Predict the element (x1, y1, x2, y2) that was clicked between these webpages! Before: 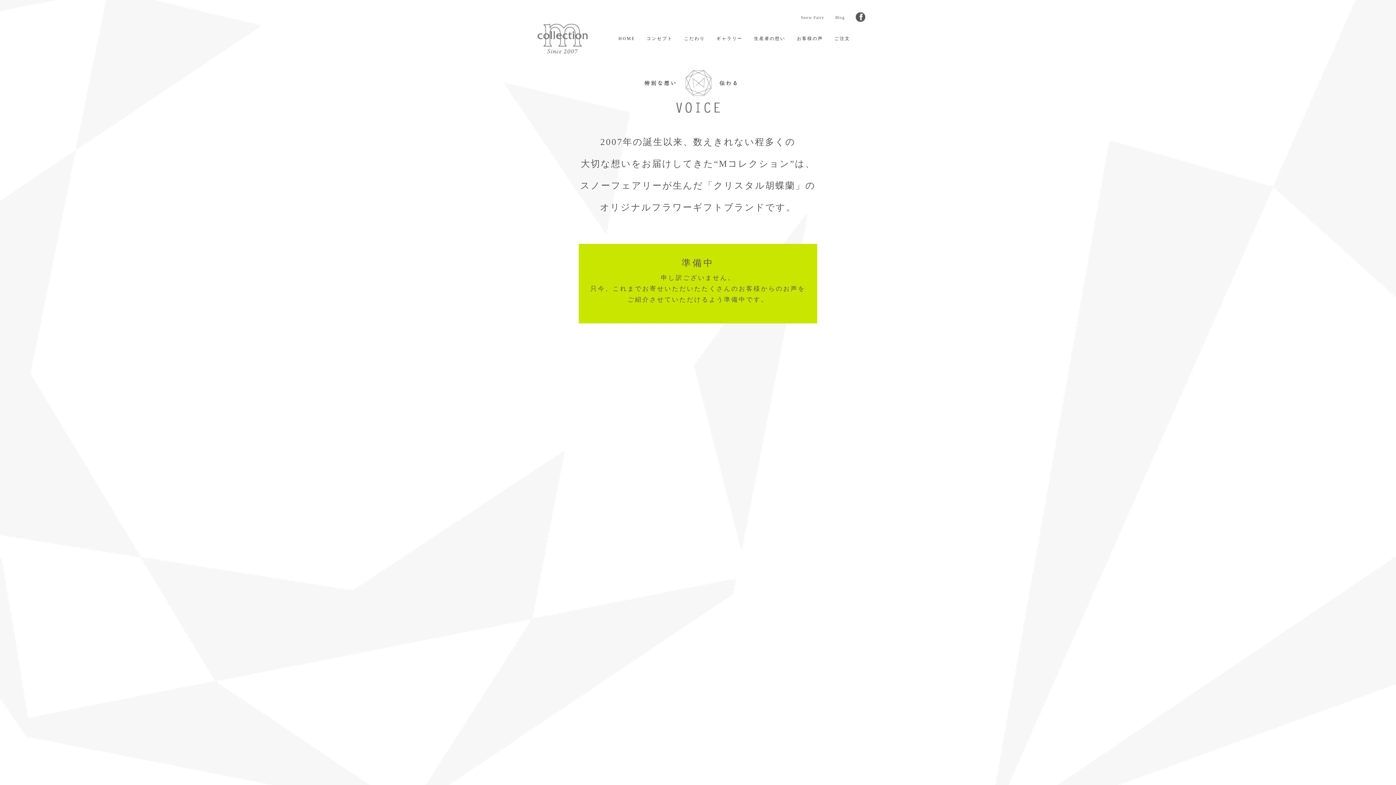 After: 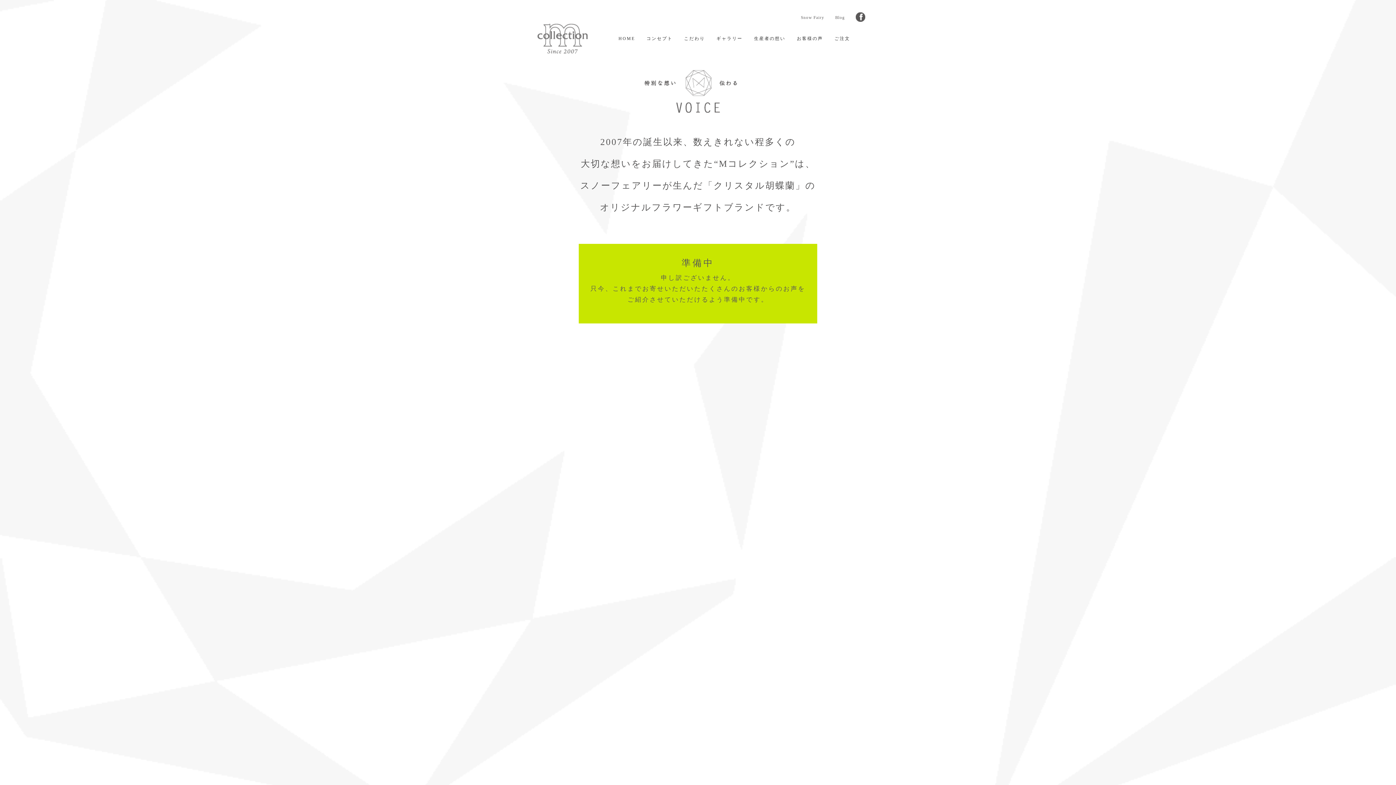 Action: bbox: (792, 32, 828, 43) label: お客様の声